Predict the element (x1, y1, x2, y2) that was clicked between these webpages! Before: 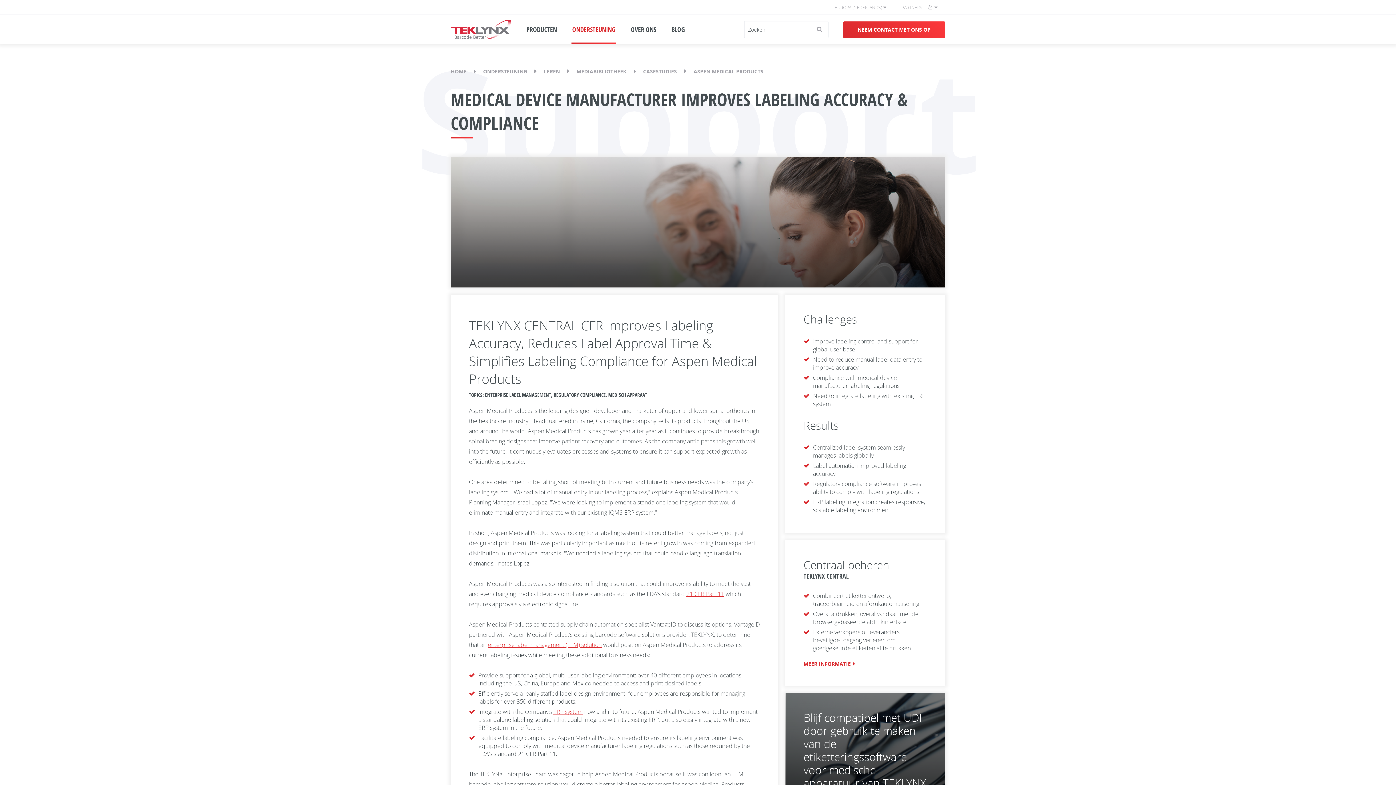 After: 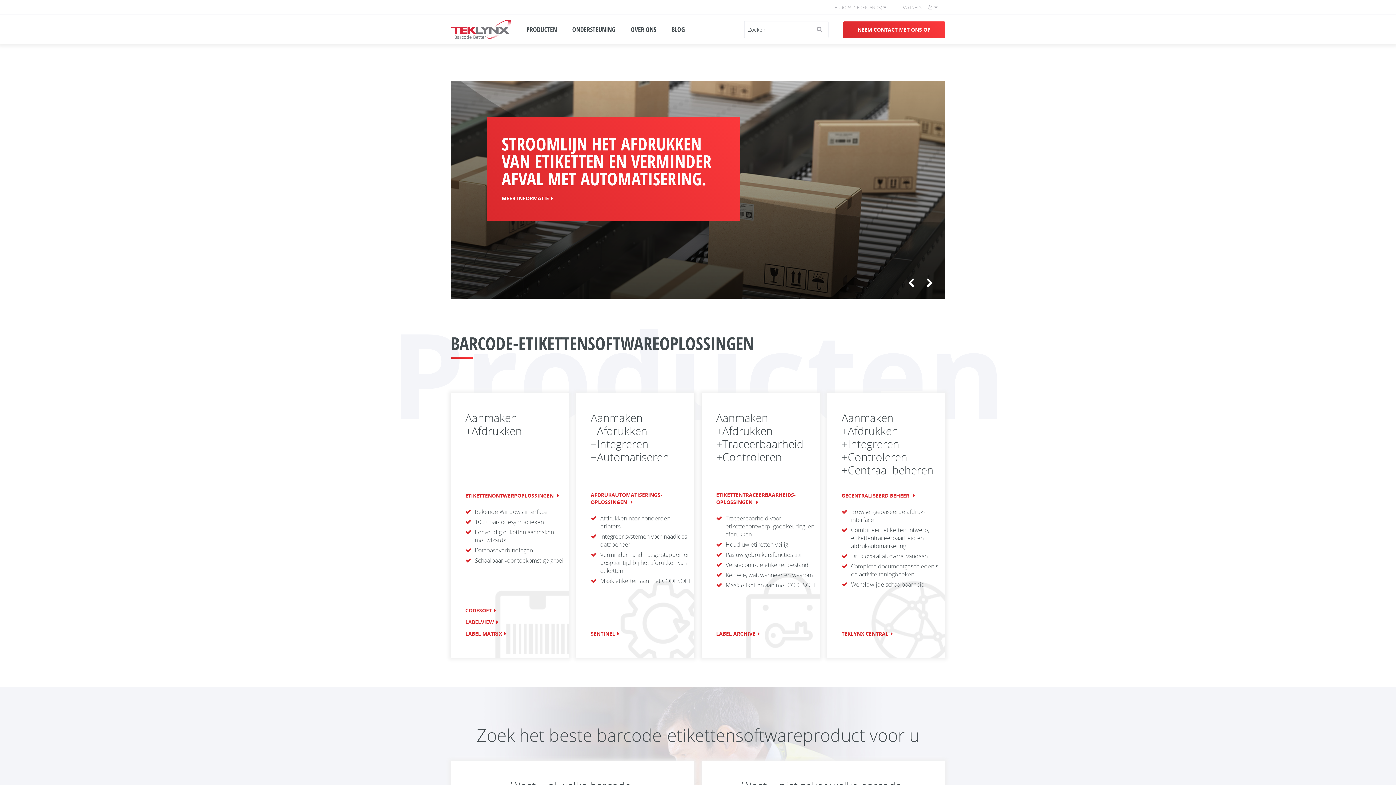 Action: bbox: (450, 24, 511, 32)